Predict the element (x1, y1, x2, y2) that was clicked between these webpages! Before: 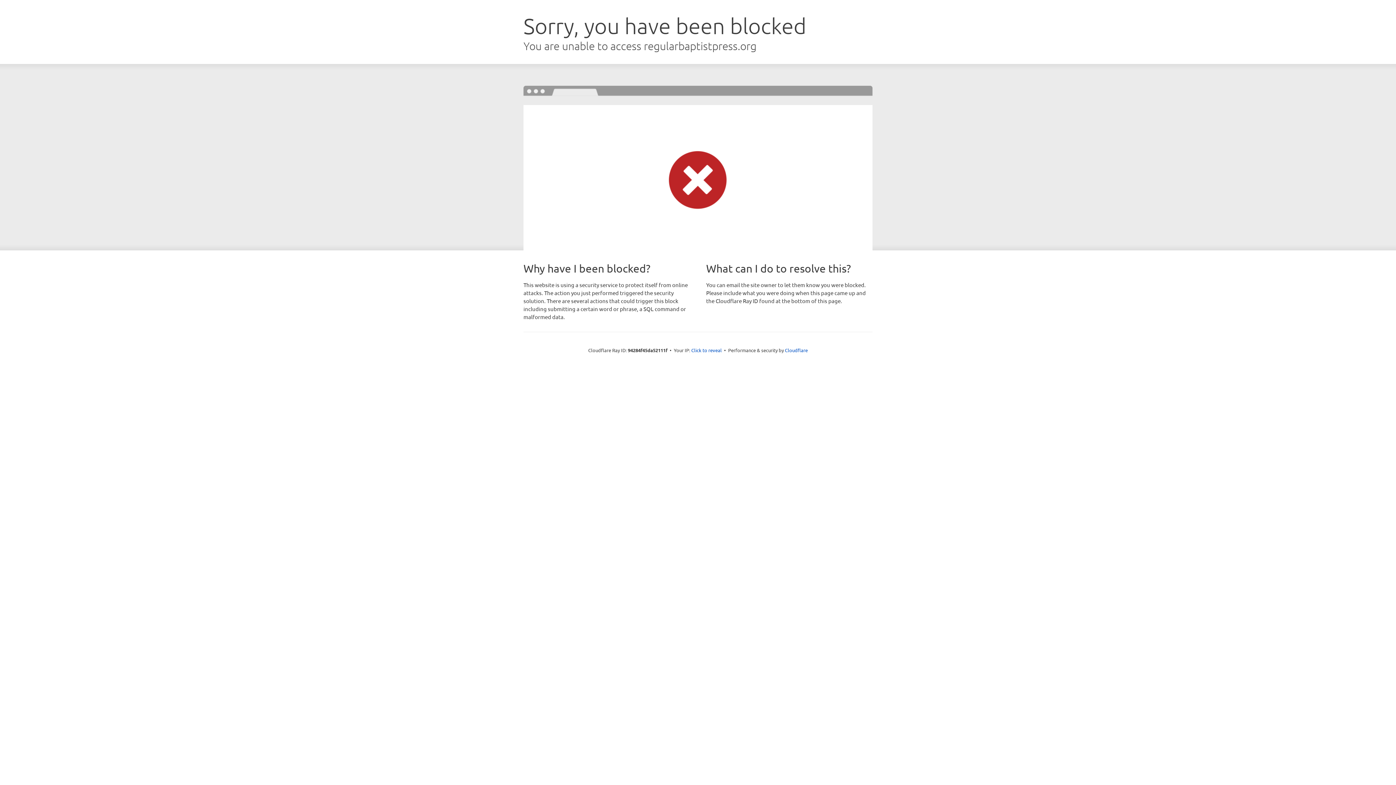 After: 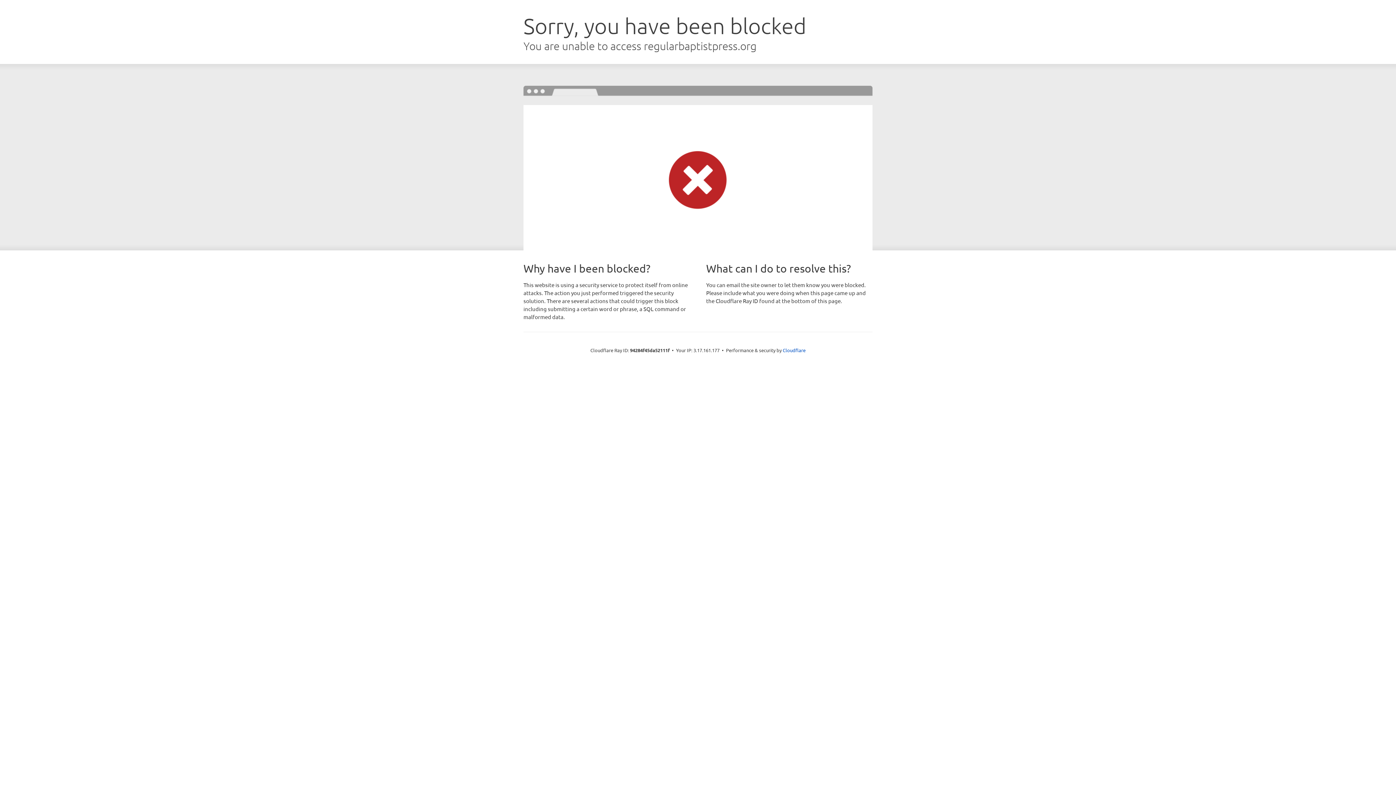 Action: bbox: (691, 346, 722, 353) label: Click to reveal